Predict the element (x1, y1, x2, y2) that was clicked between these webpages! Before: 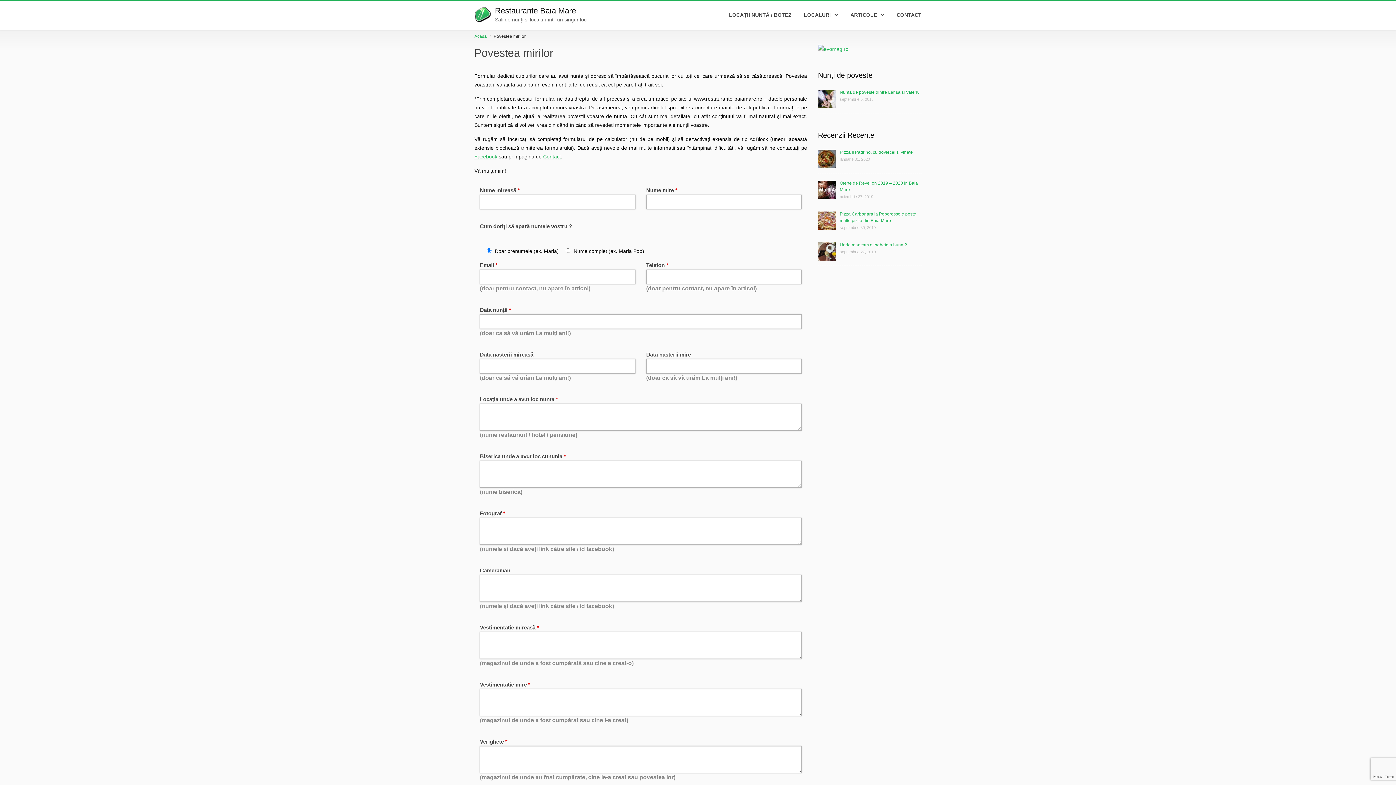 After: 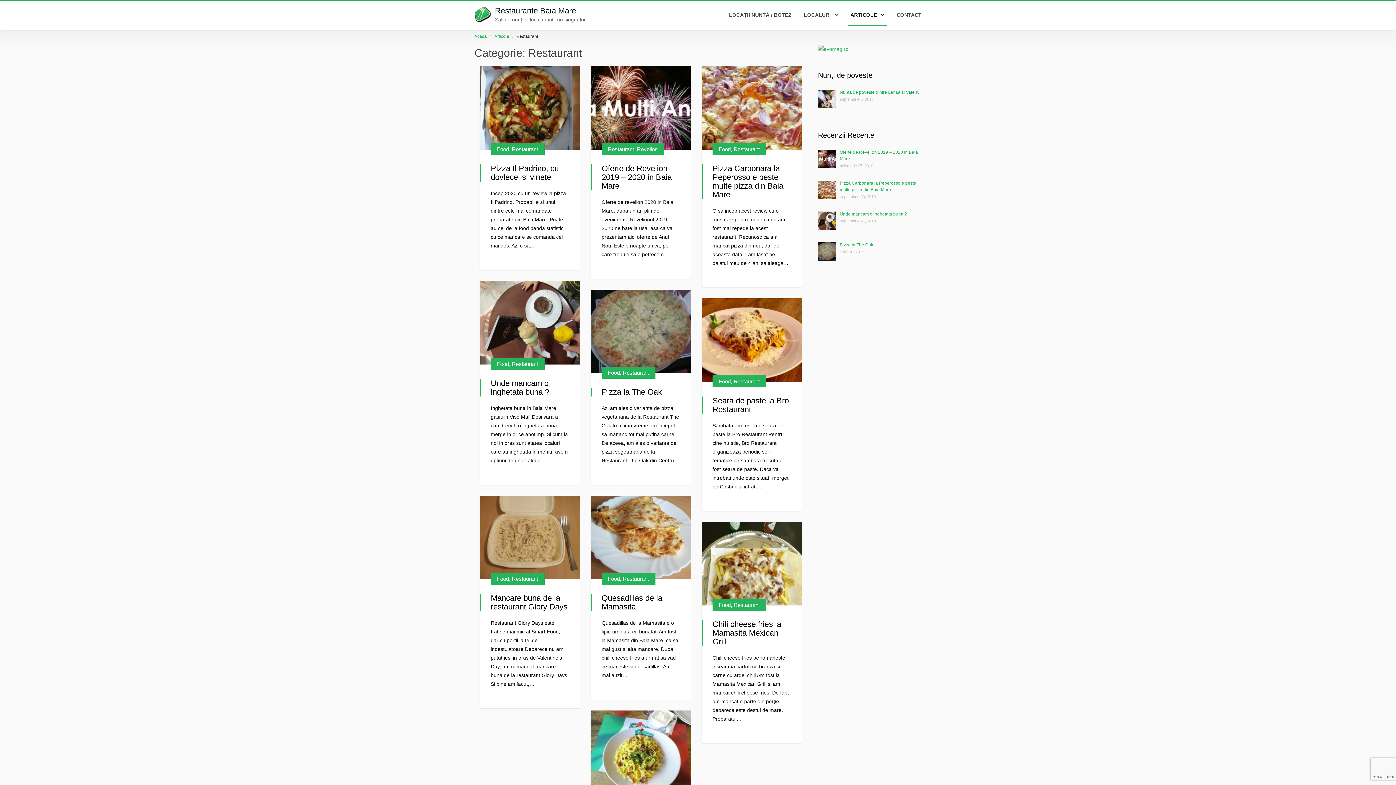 Action: bbox: (844, 4, 890, 25) label: ARTICOLE